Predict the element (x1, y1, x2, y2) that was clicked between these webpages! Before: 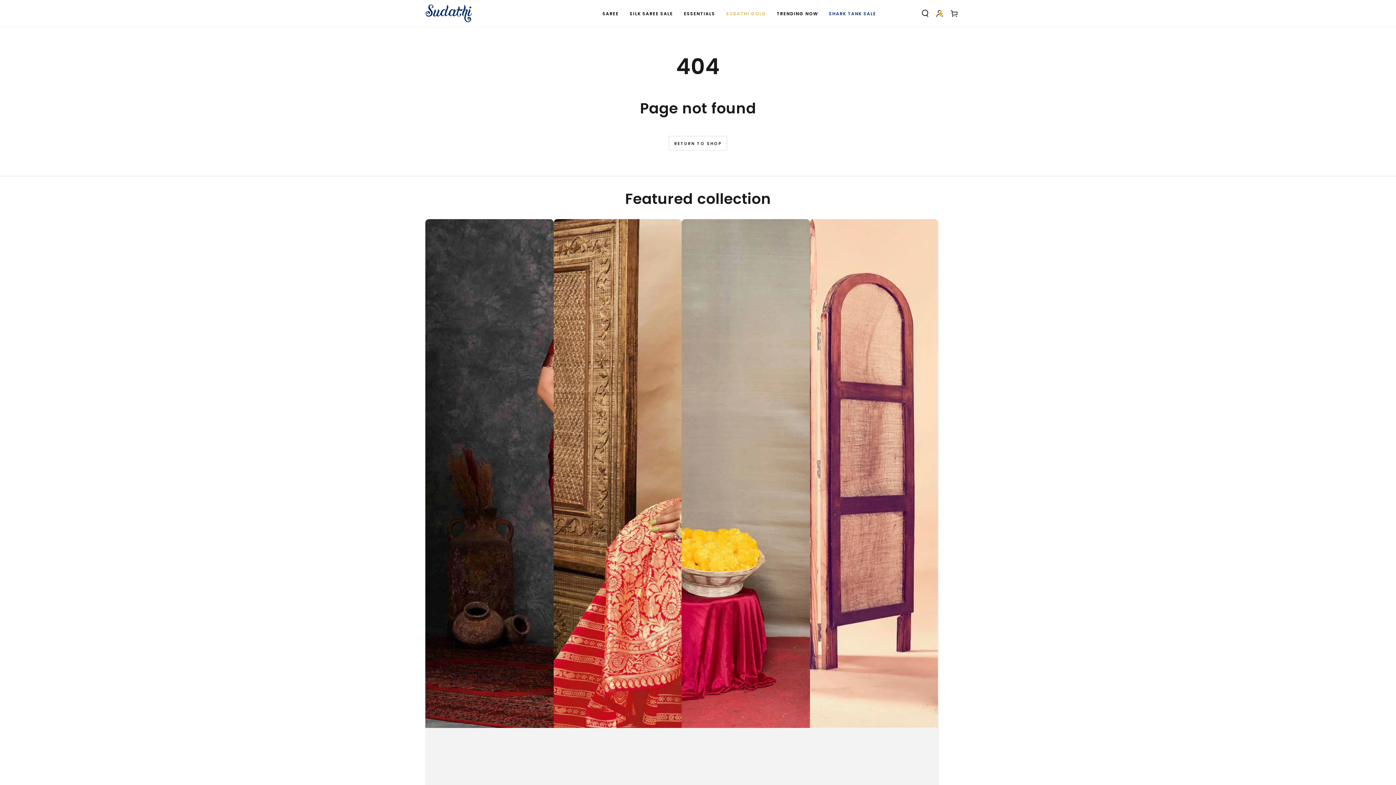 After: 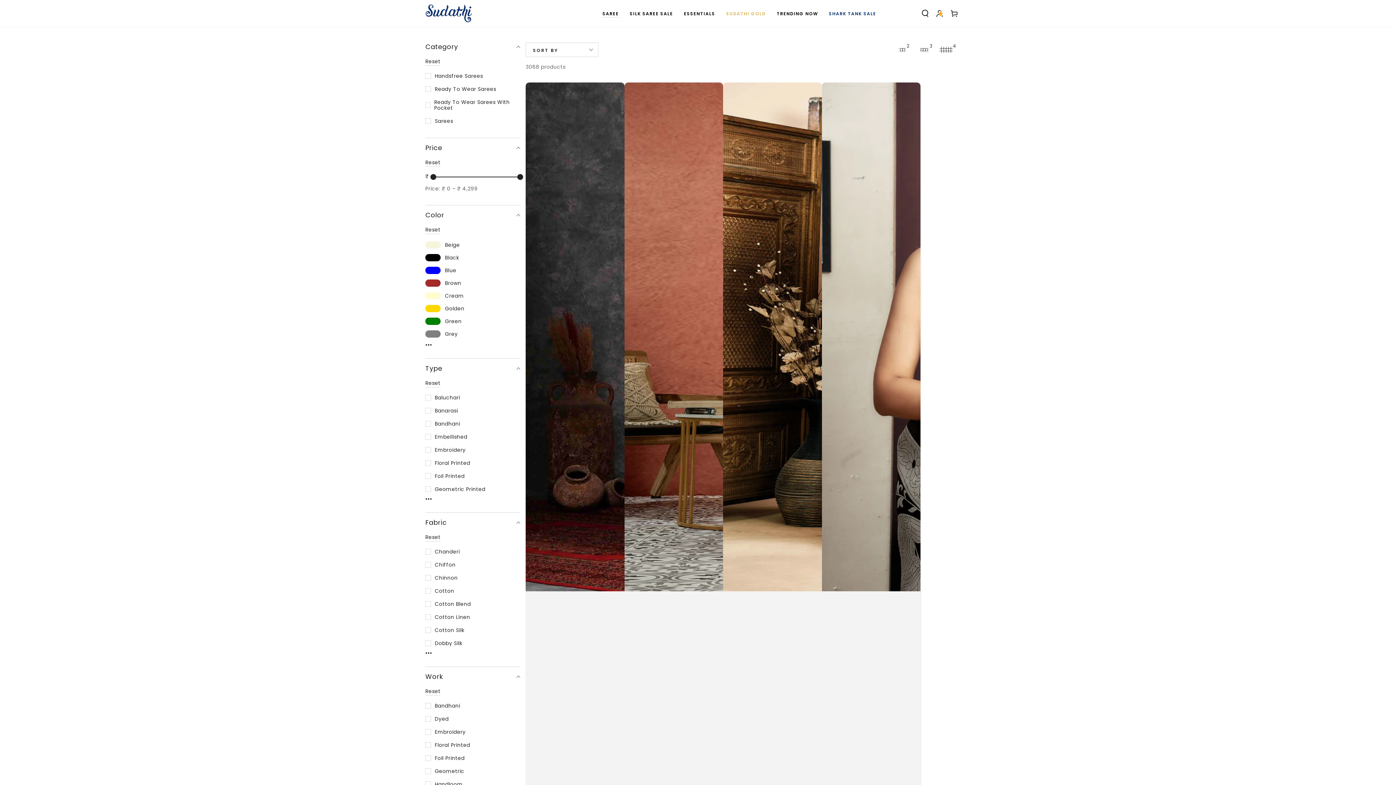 Action: bbox: (597, 5, 624, 21) label: SAREE